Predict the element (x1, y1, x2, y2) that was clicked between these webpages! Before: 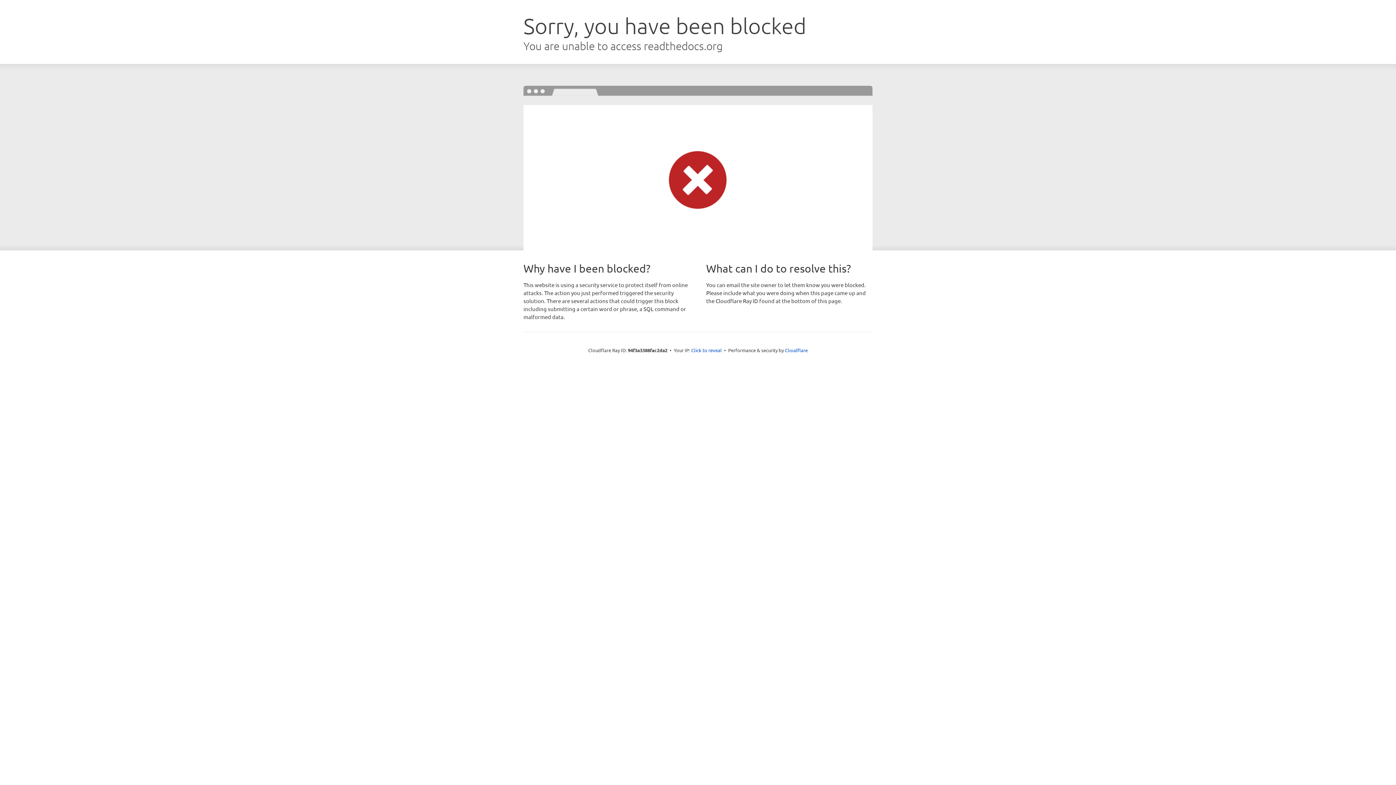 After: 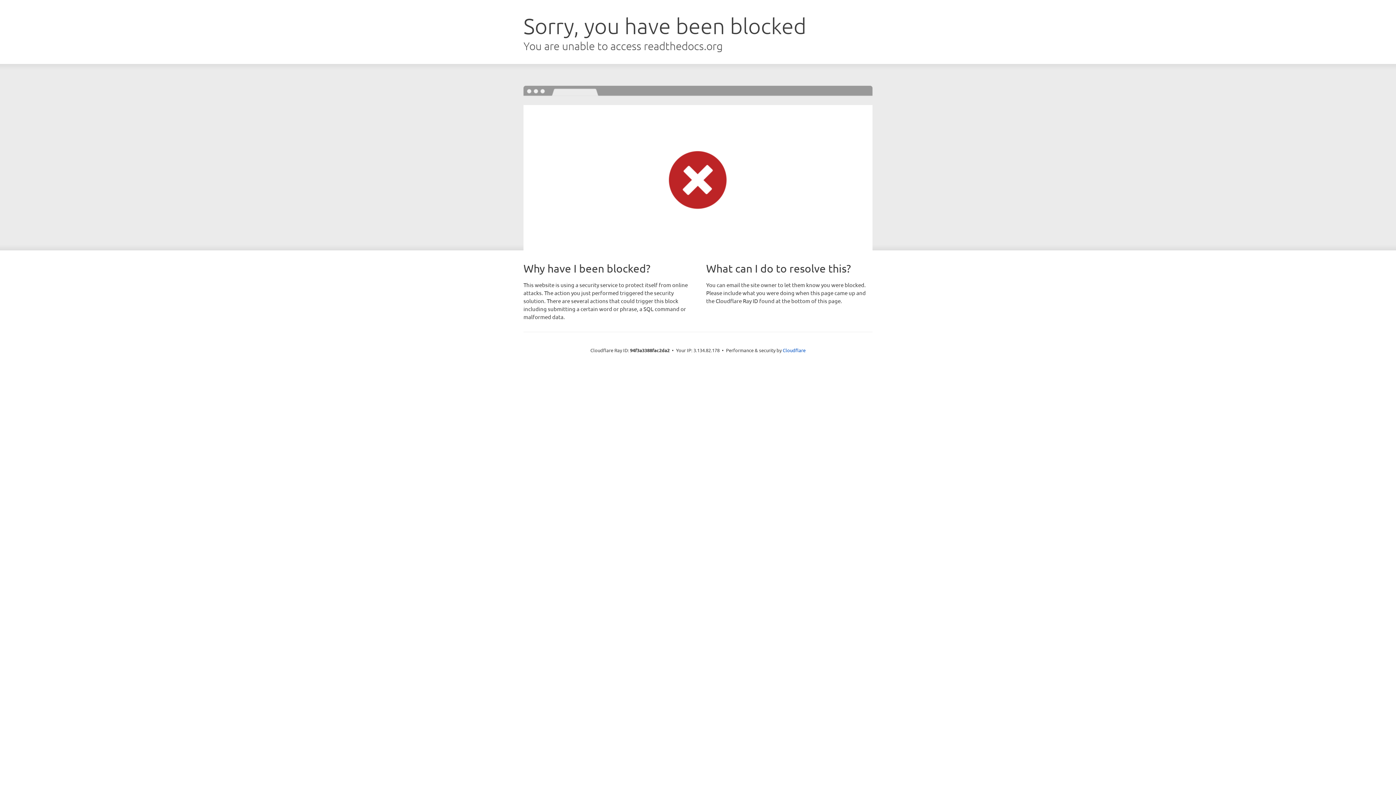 Action: label: Click to reveal bbox: (691, 346, 722, 353)